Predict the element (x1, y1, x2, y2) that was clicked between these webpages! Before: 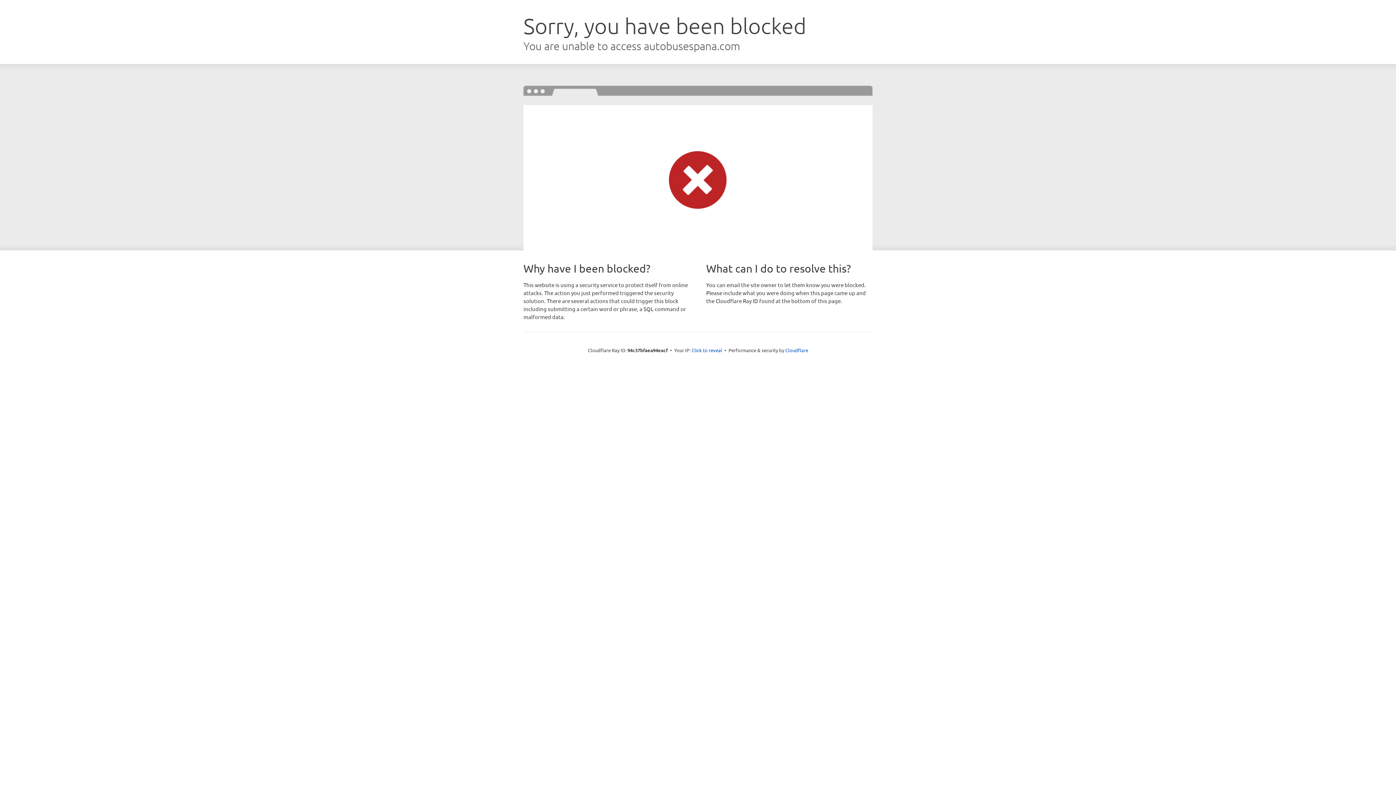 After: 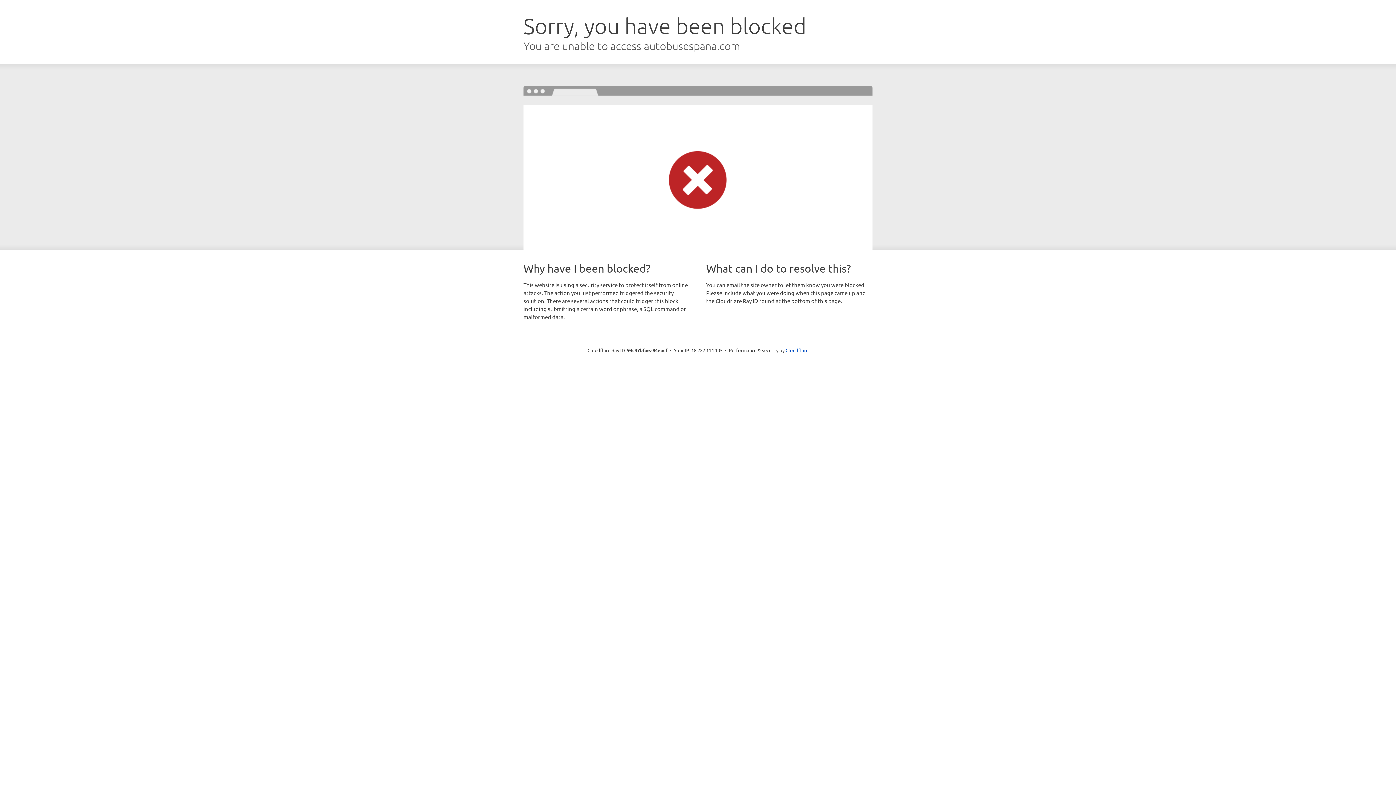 Action: bbox: (691, 346, 722, 353) label: Click to reveal